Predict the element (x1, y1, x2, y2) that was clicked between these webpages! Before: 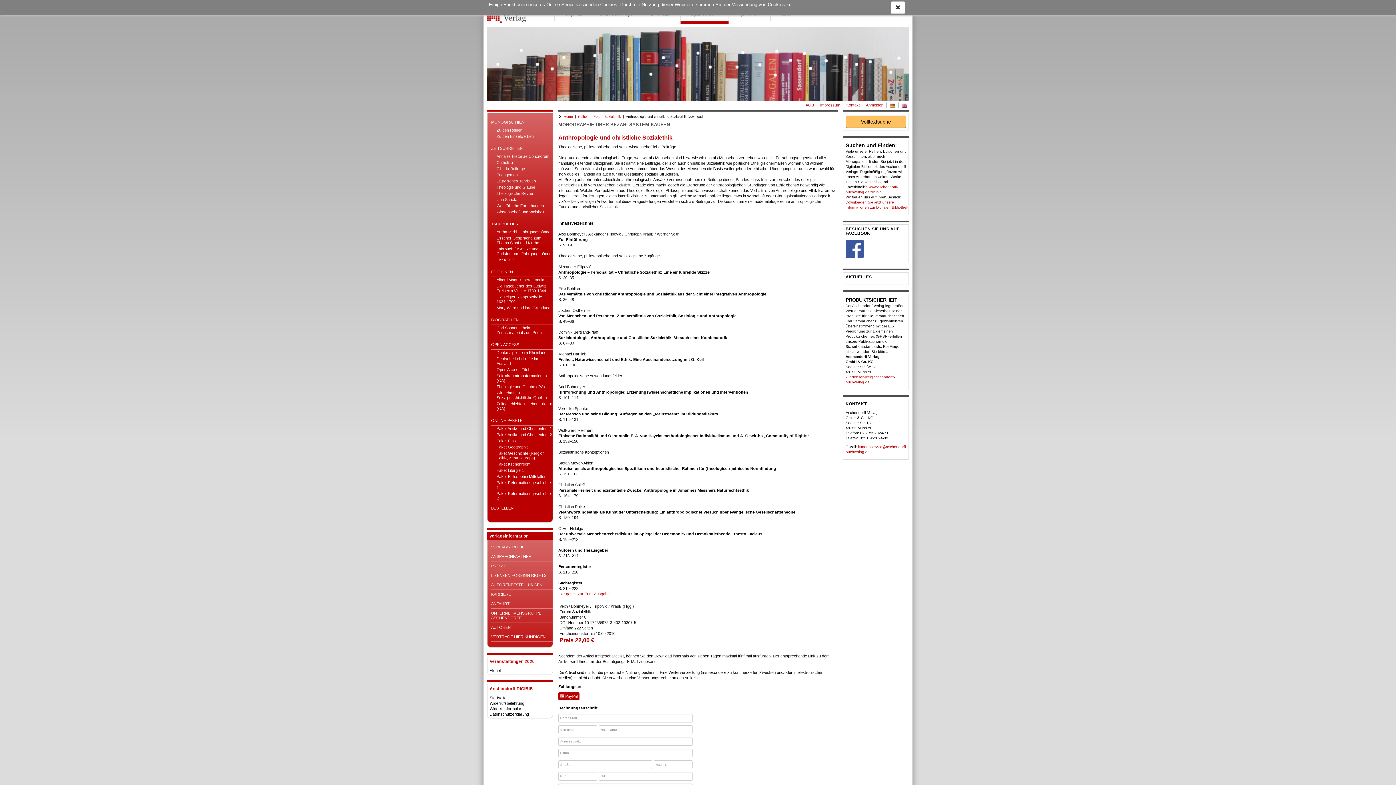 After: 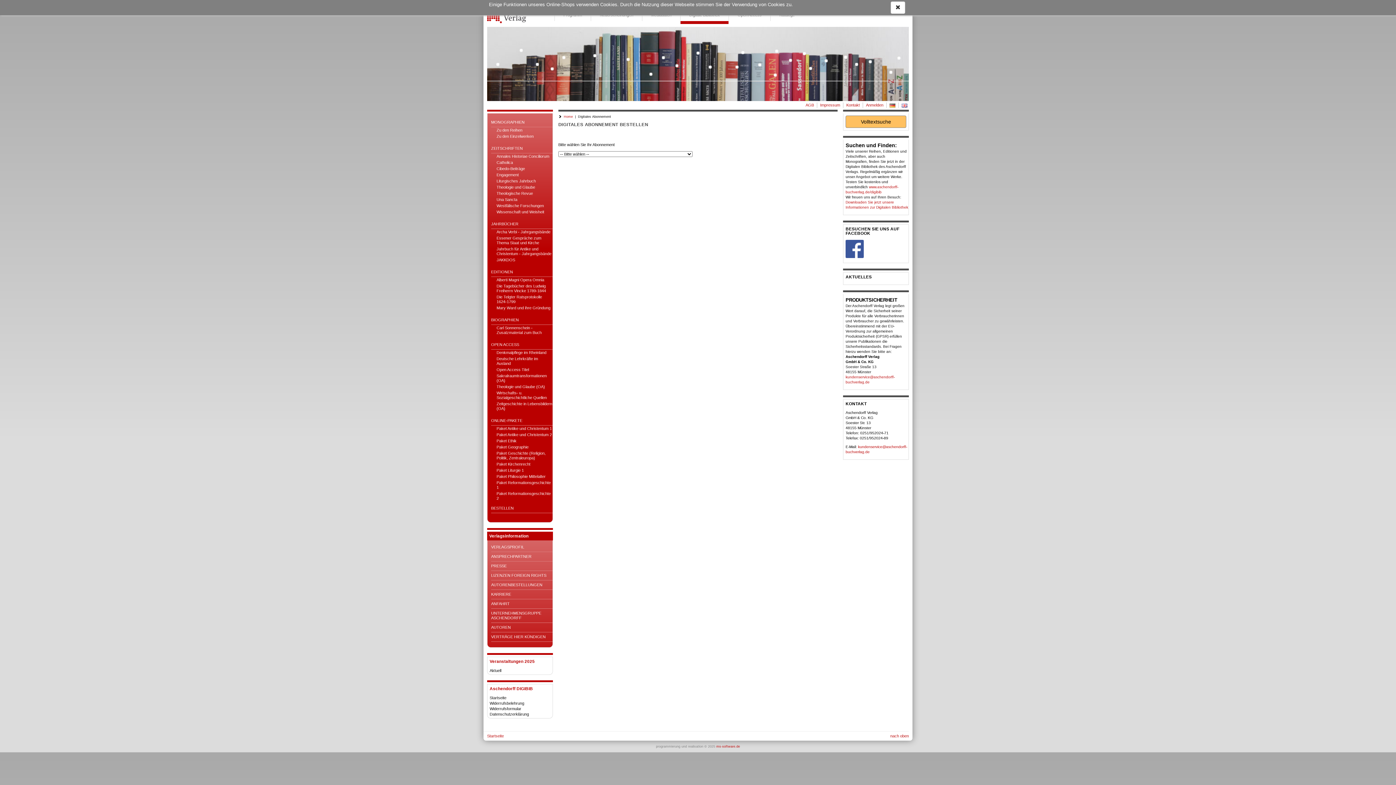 Action: label: BESTELLEN bbox: (491, 504, 552, 513)